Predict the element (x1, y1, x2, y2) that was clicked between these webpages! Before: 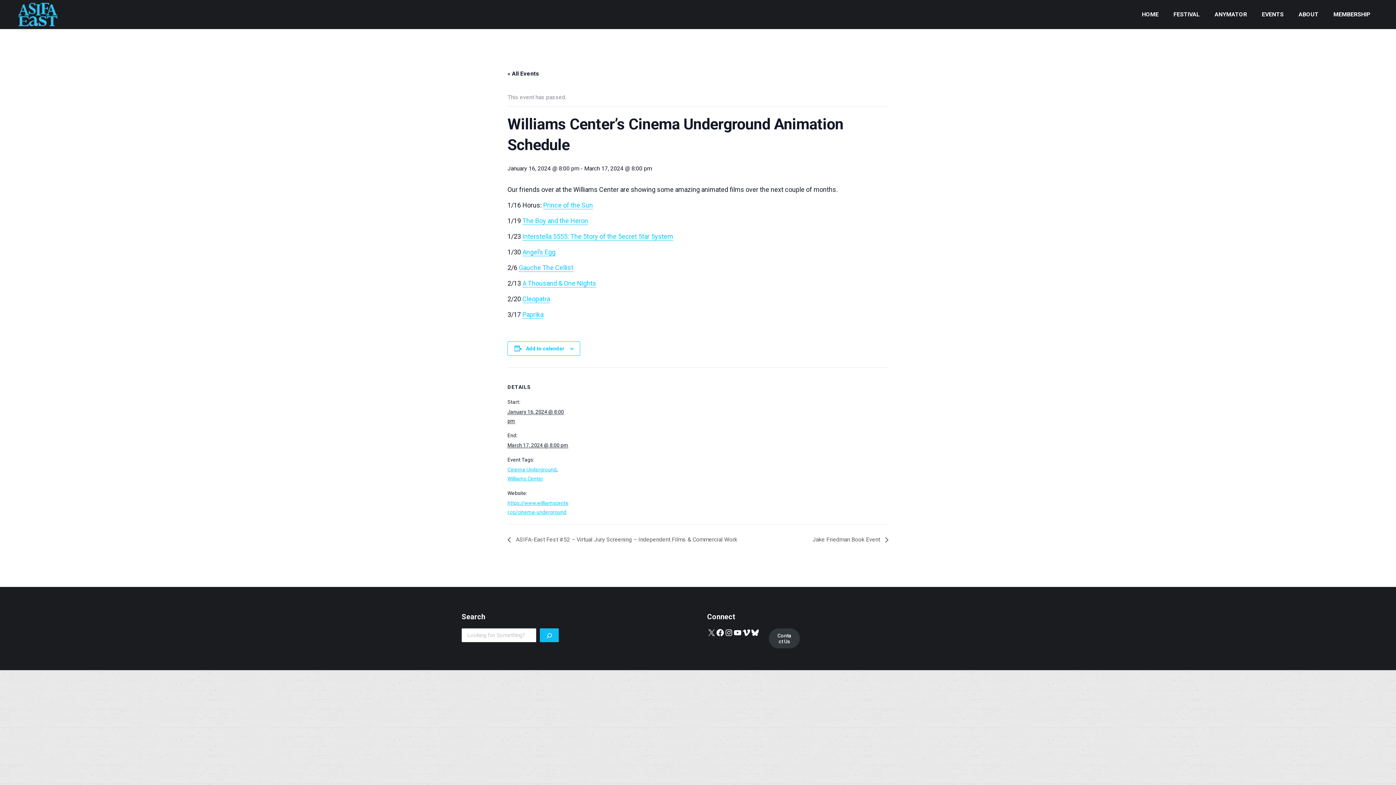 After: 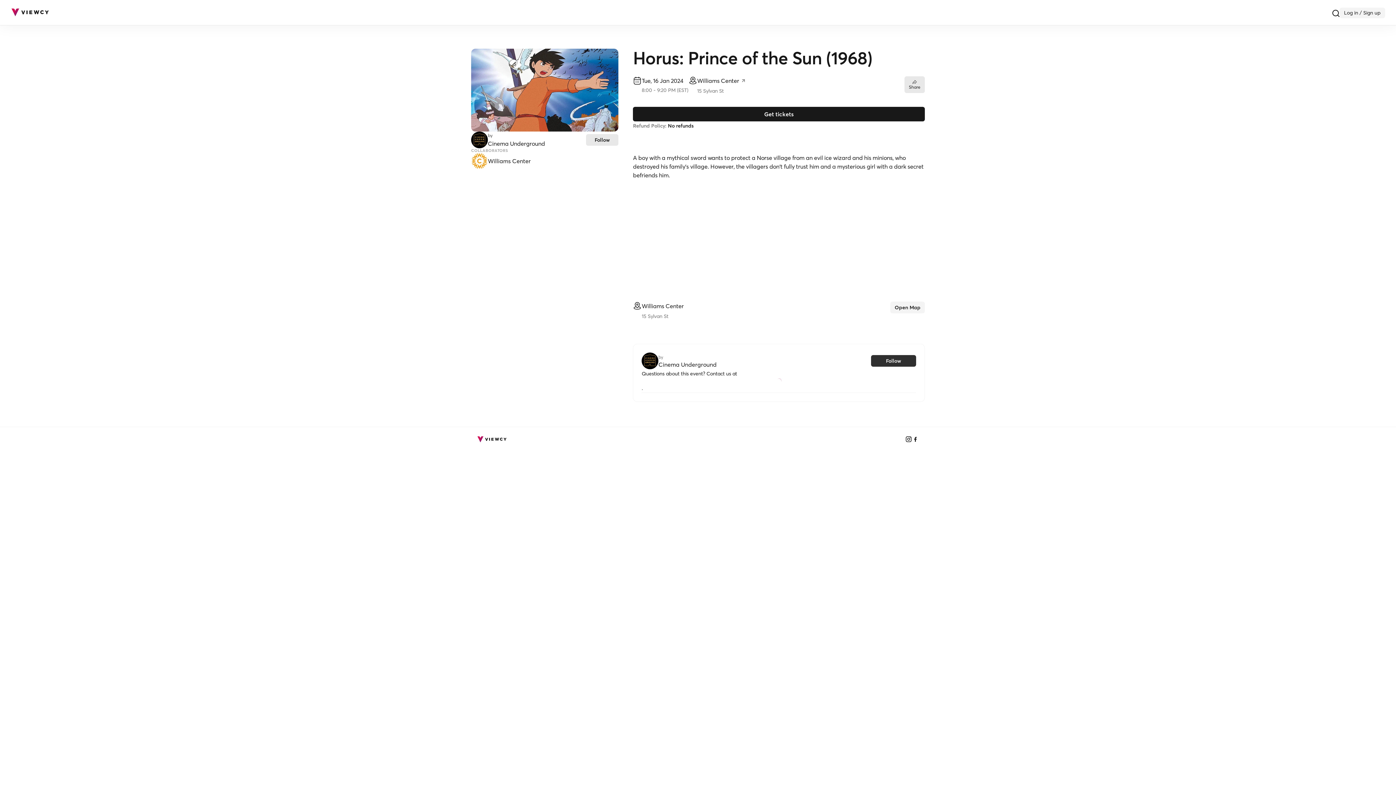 Action: label: Prince of the Sun bbox: (543, 201, 593, 209)